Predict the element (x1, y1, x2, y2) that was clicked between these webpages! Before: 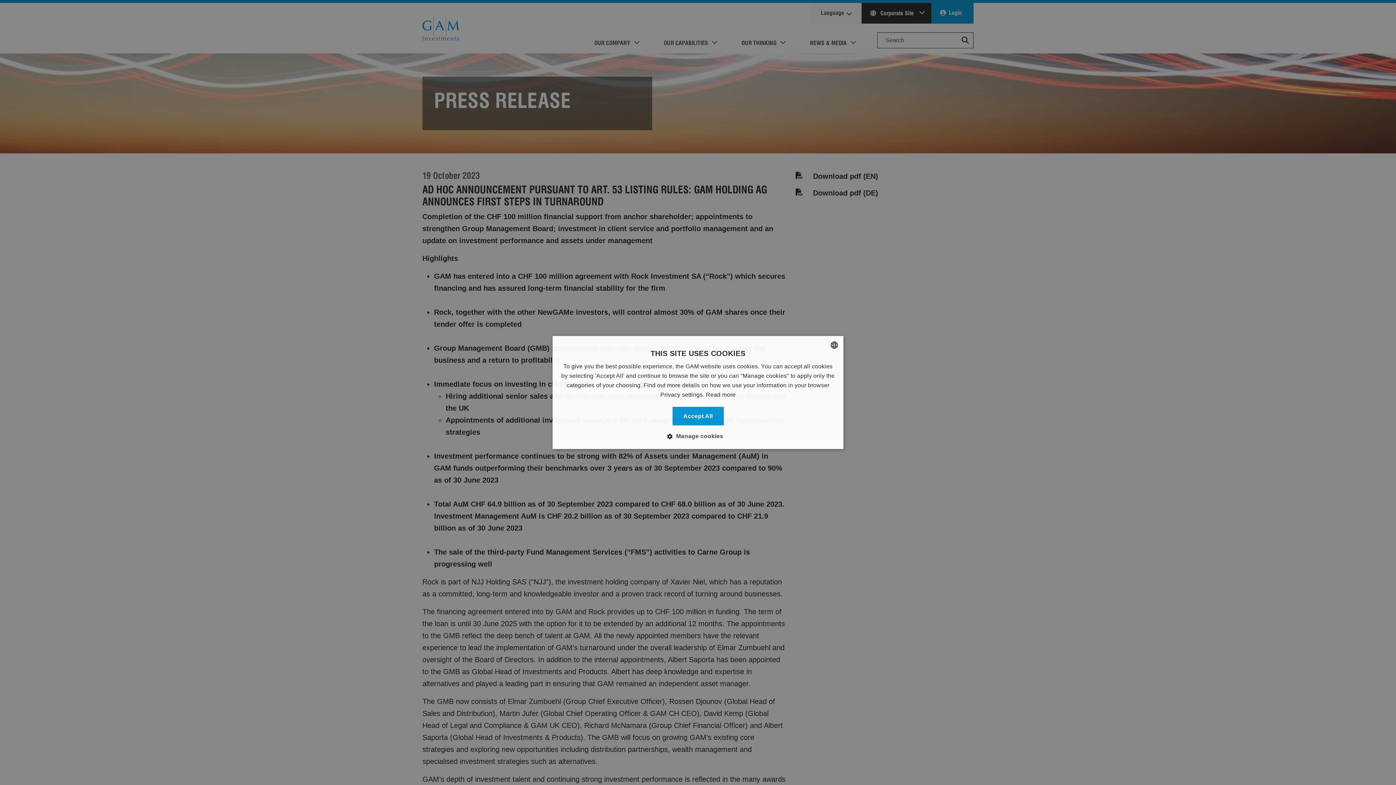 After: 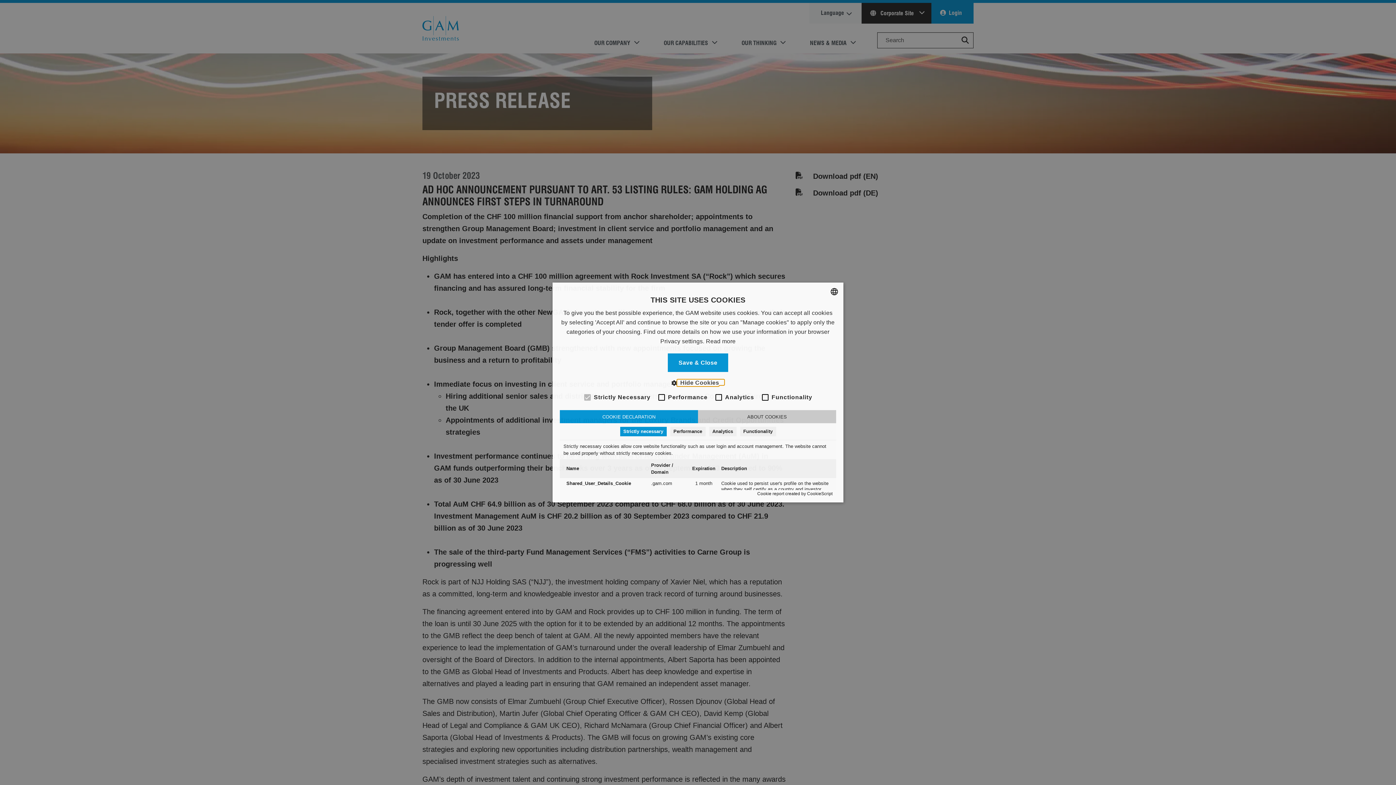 Action: label:  Manage cookies bbox: (672, 432, 723, 440)